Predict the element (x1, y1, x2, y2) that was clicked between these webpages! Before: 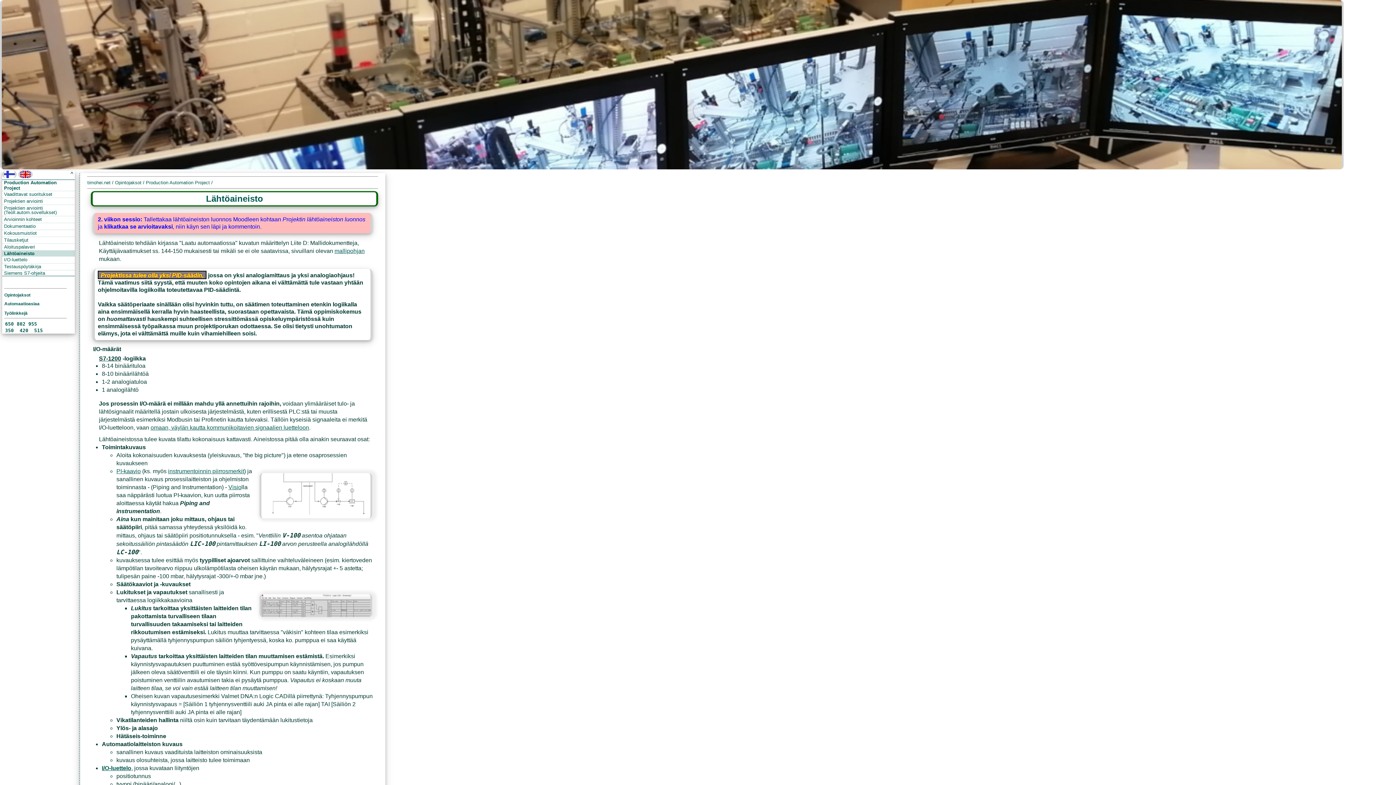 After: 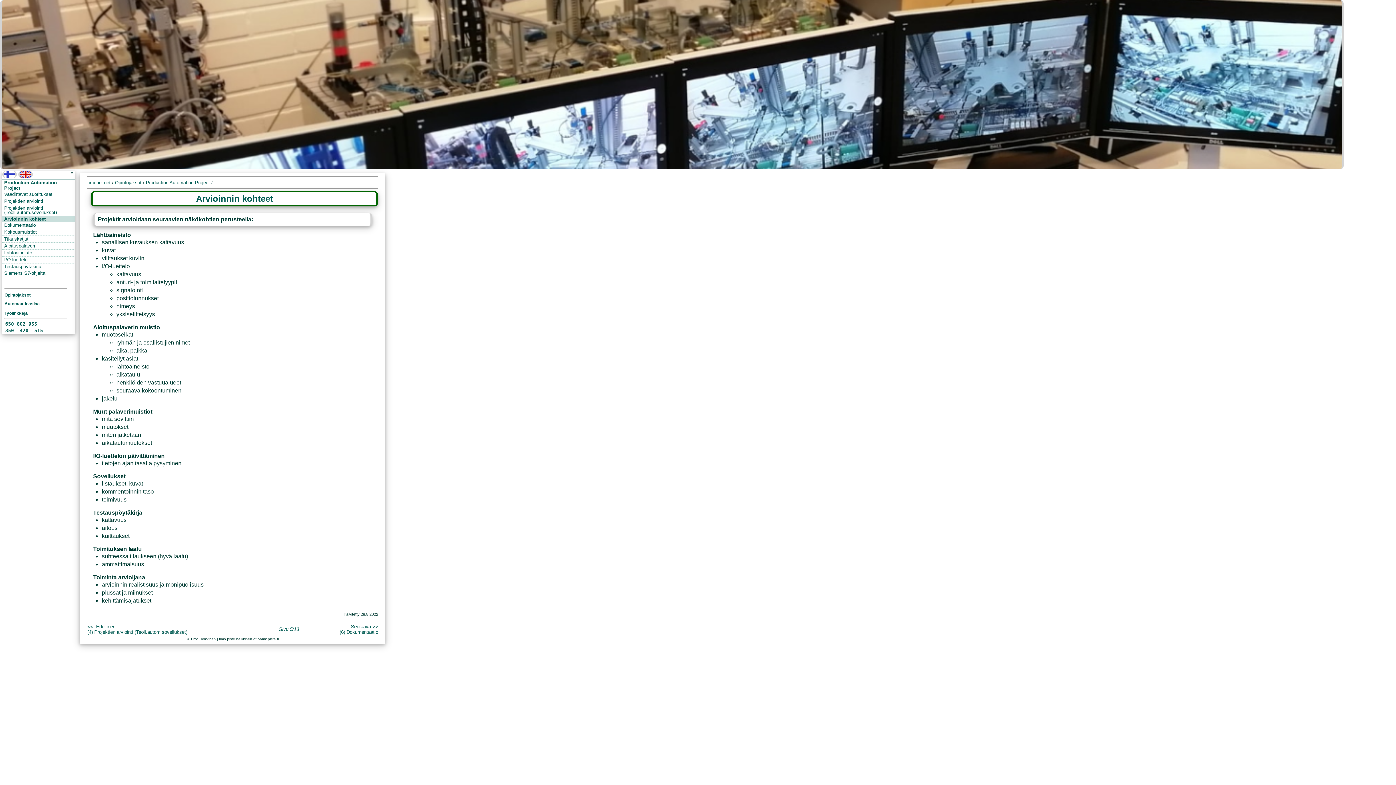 Action: bbox: (4, 216, 42, 222) label: Arvioinnin kohteet